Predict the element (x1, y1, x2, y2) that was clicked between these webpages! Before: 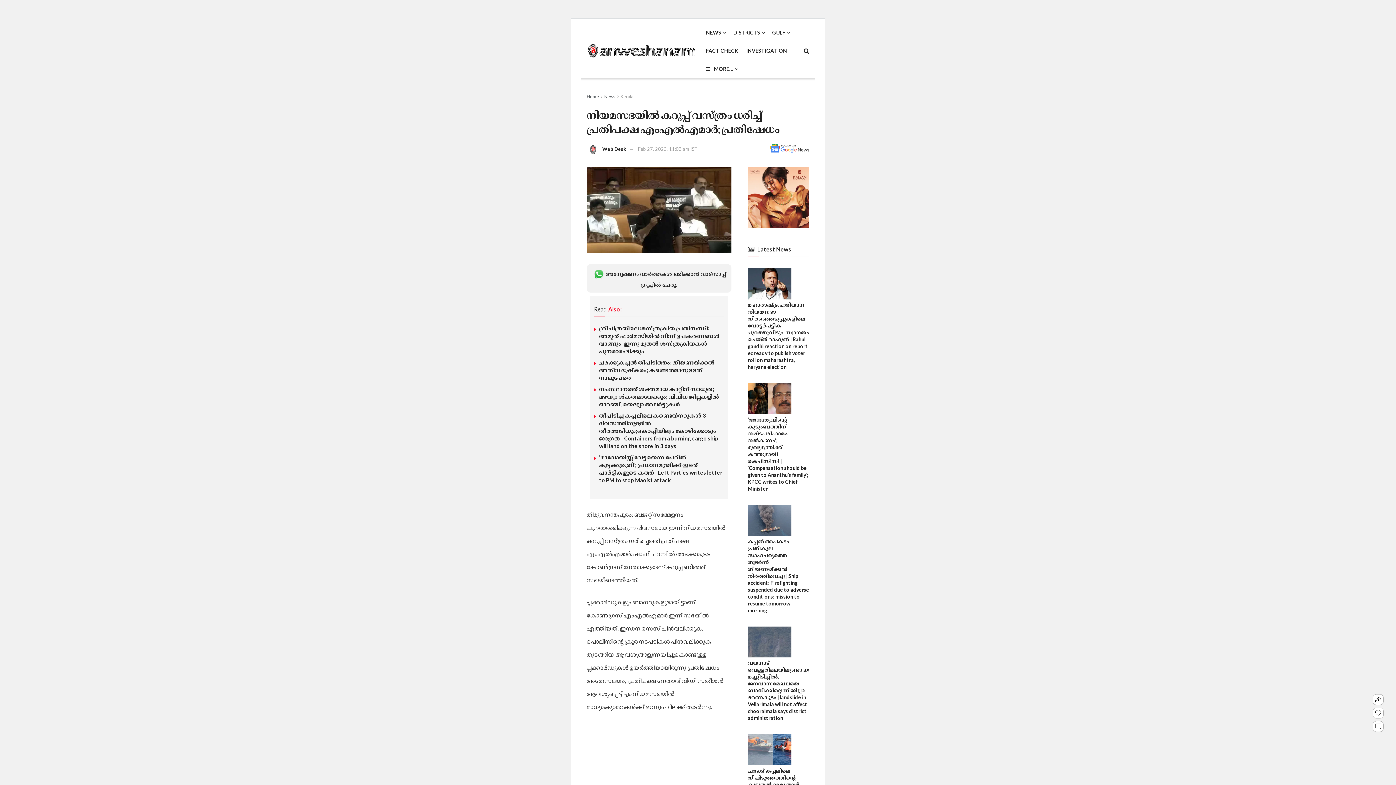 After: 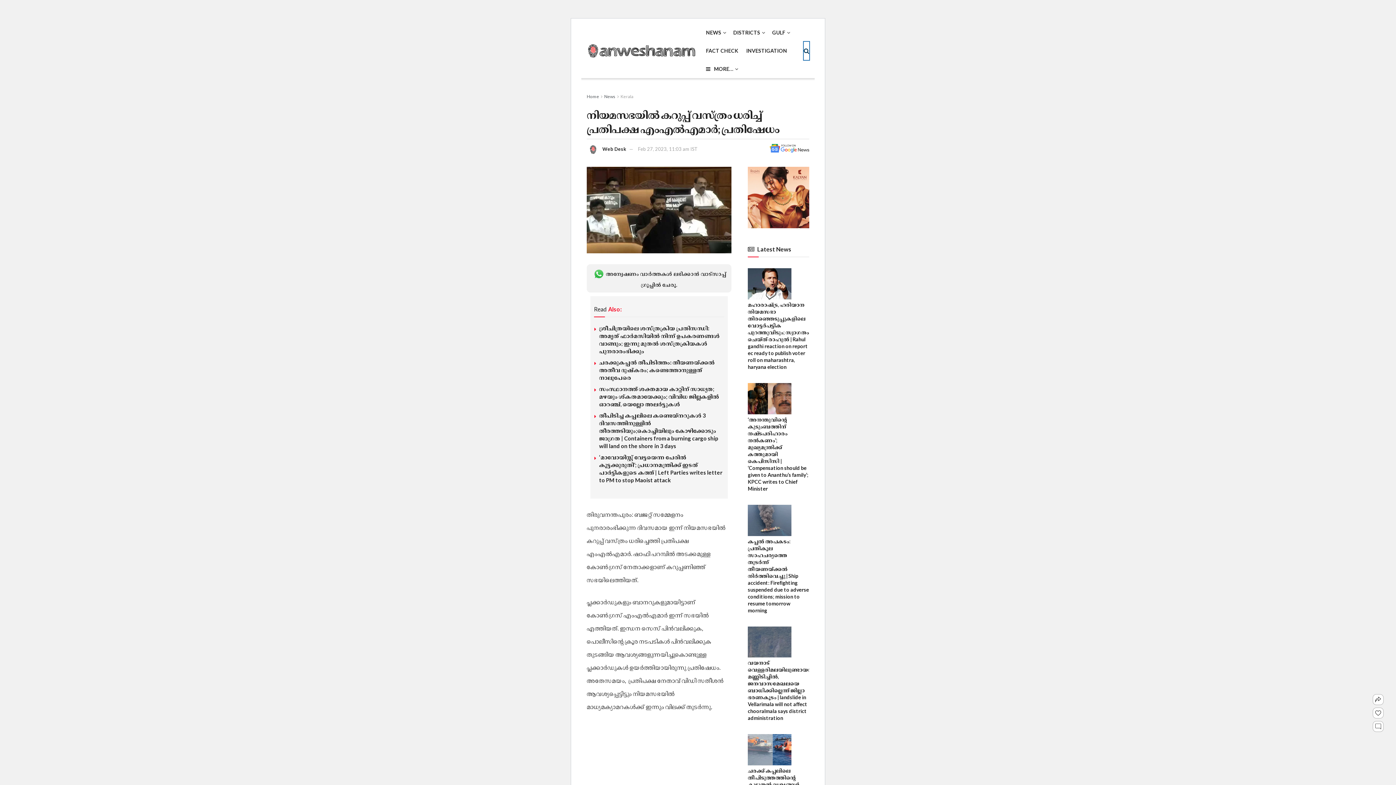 Action: label: Search Button bbox: (804, 41, 809, 60)